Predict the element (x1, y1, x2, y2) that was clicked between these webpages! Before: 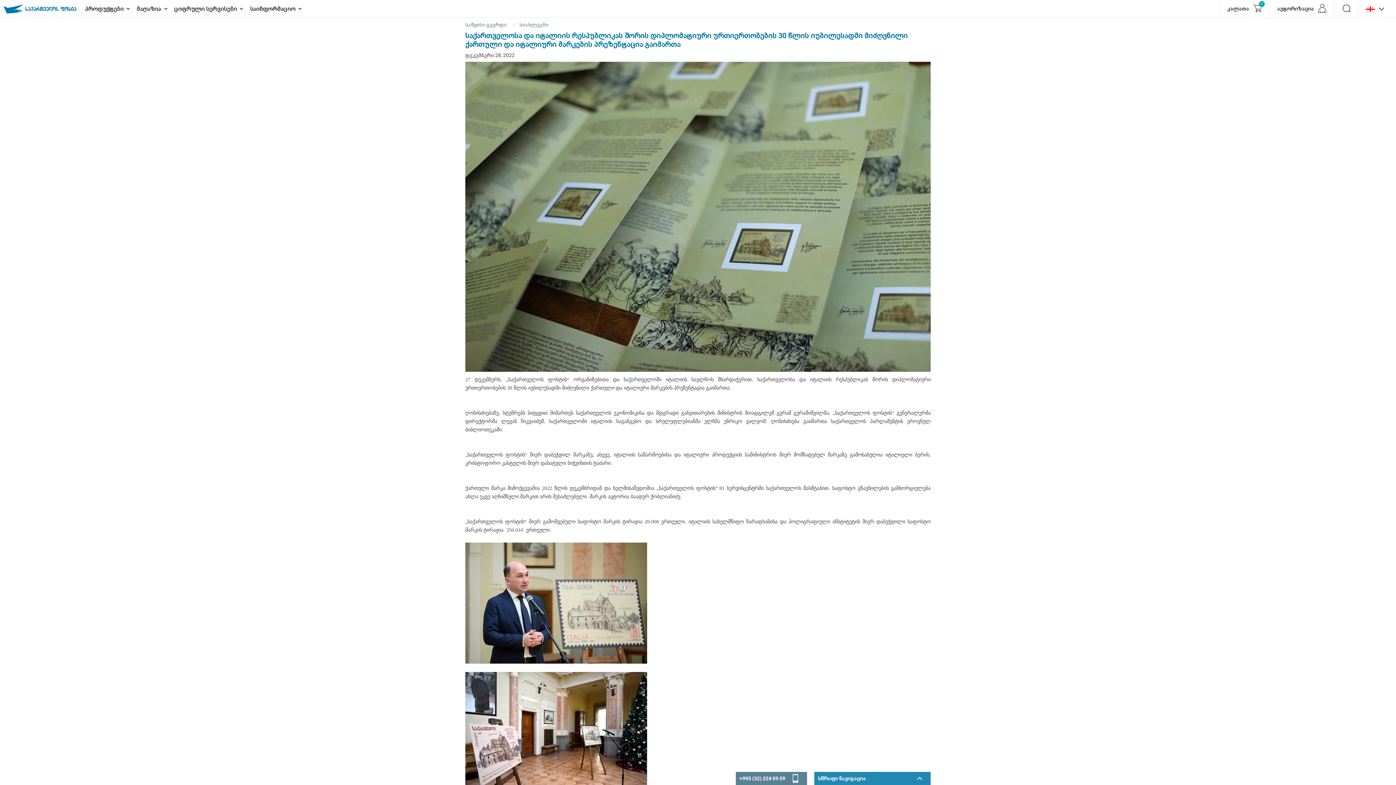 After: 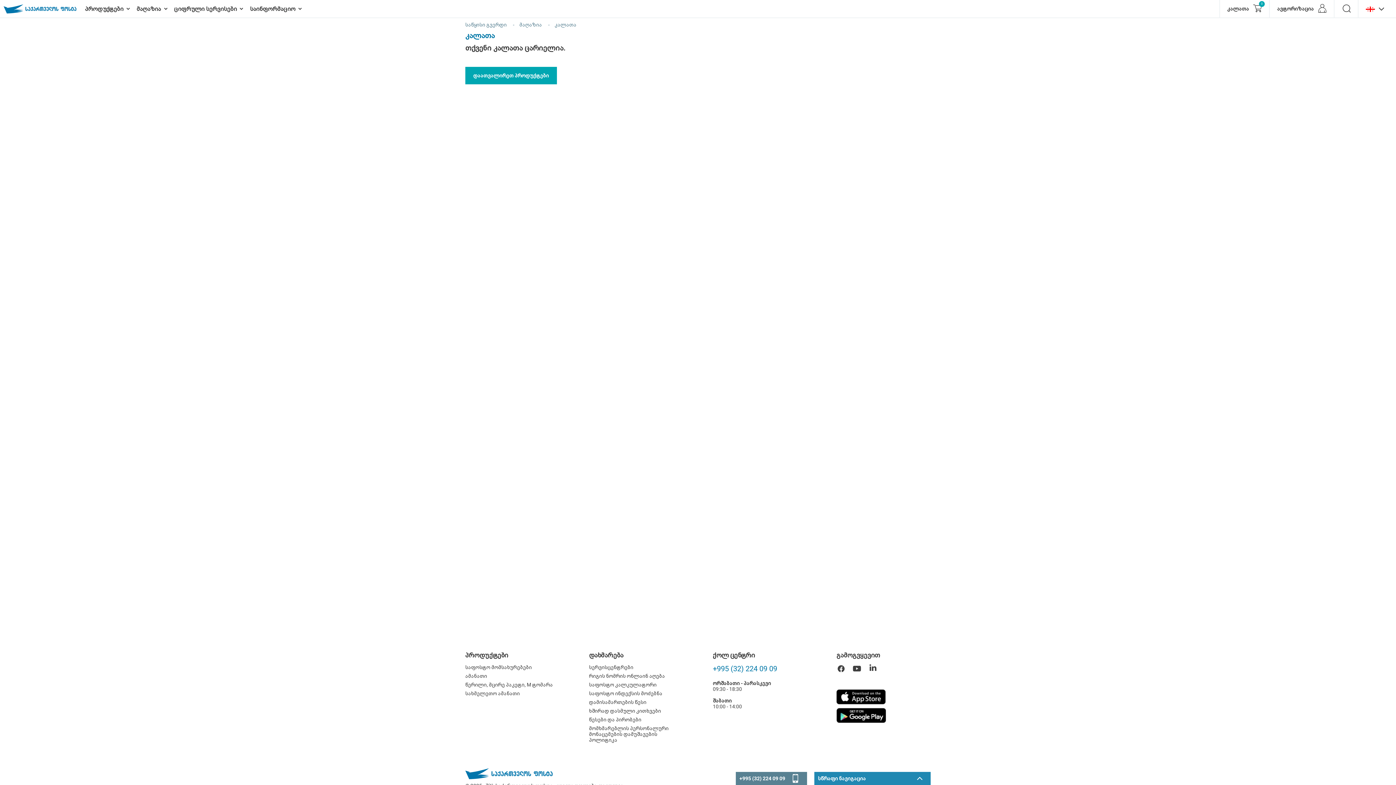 Action: label: კალათა
0 bbox: (1220, 0, 1269, 17)